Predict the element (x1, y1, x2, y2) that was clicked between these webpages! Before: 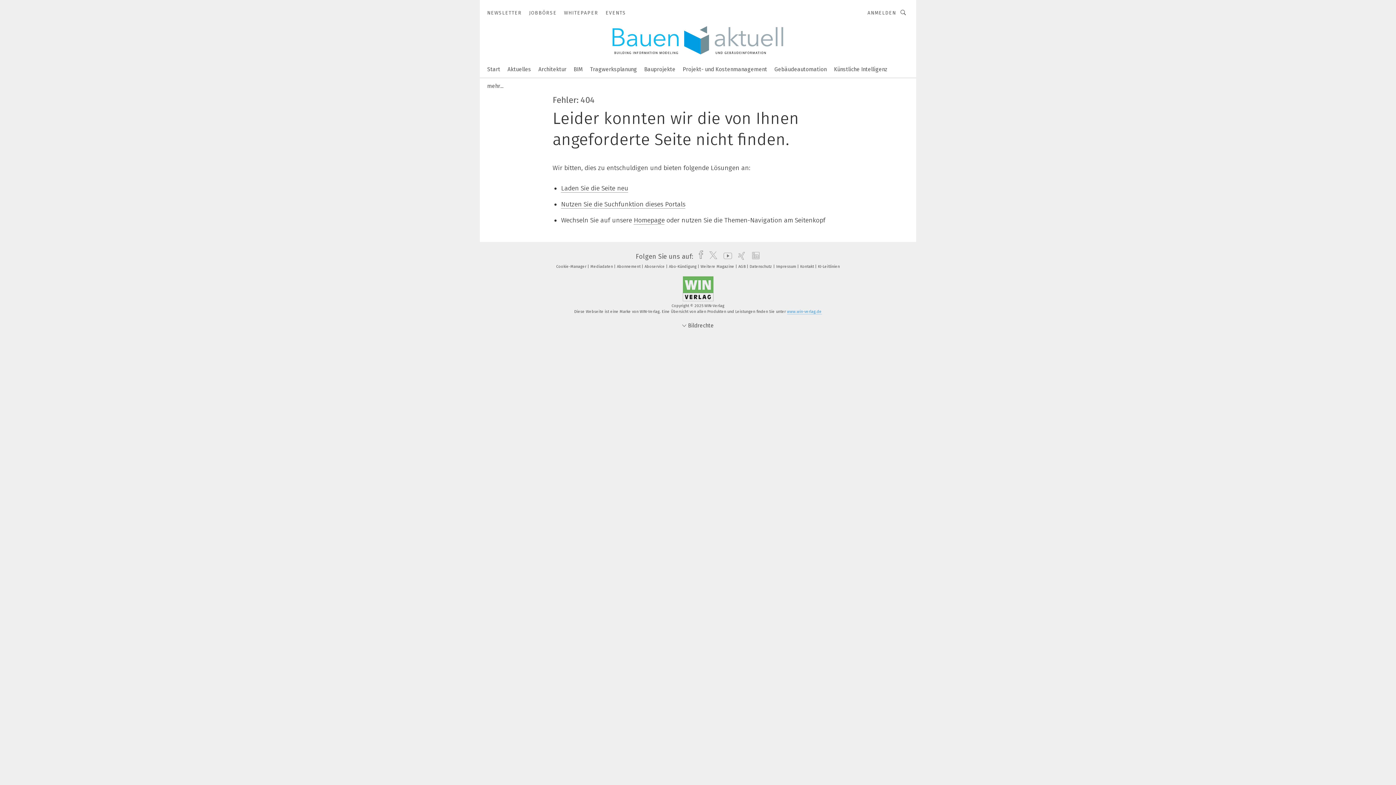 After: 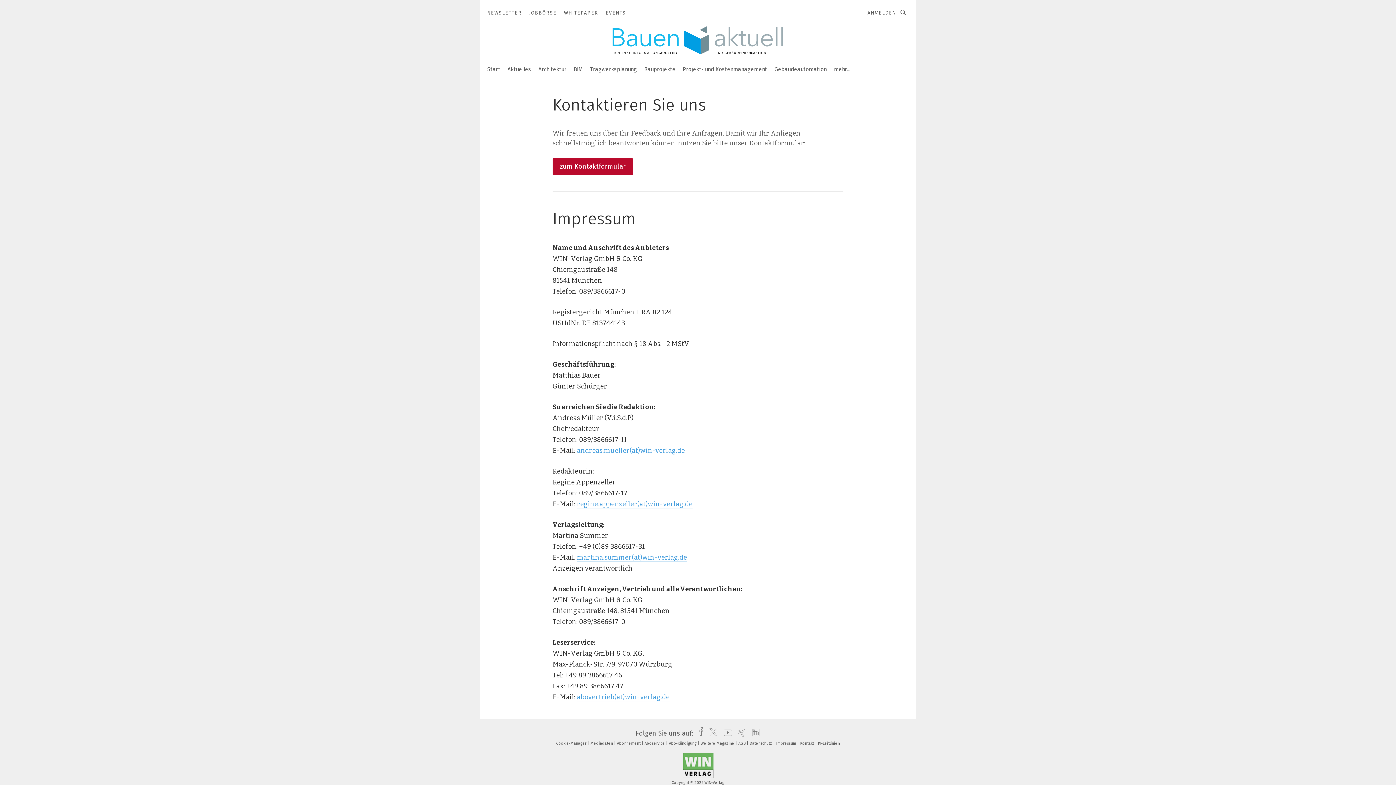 Action: label: Impressum  bbox: (776, 264, 799, 269)